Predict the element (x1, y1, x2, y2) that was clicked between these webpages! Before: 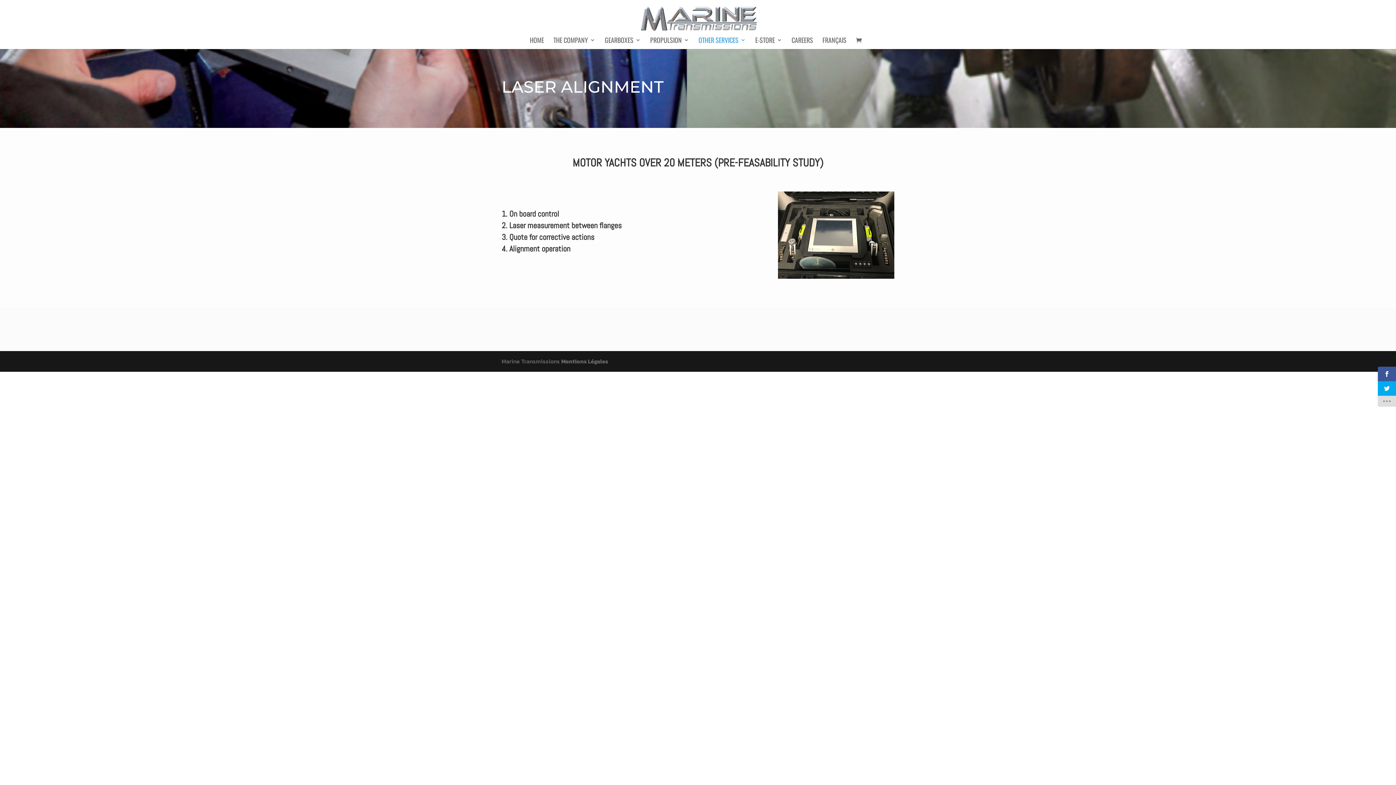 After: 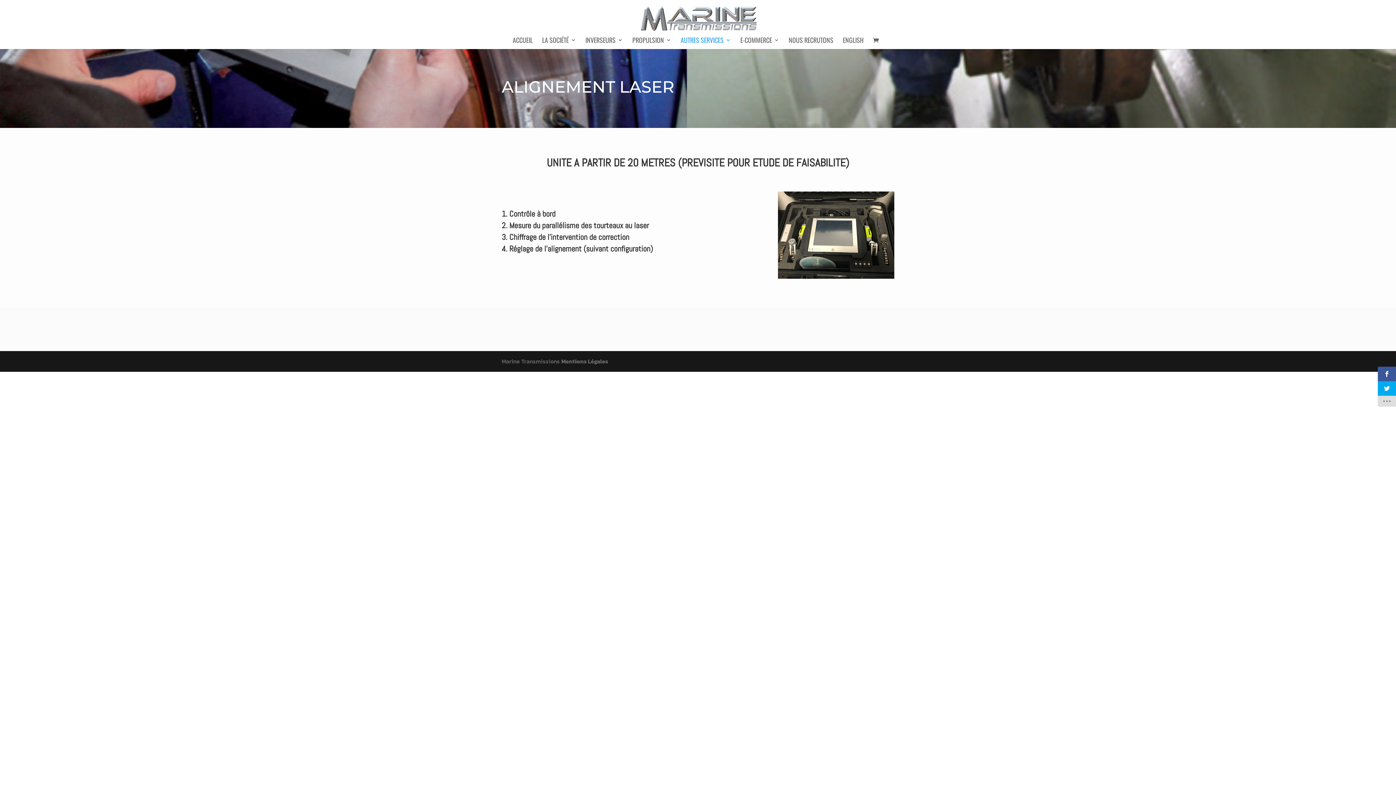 Action: label: FRANÇAIS bbox: (822, 37, 846, 49)